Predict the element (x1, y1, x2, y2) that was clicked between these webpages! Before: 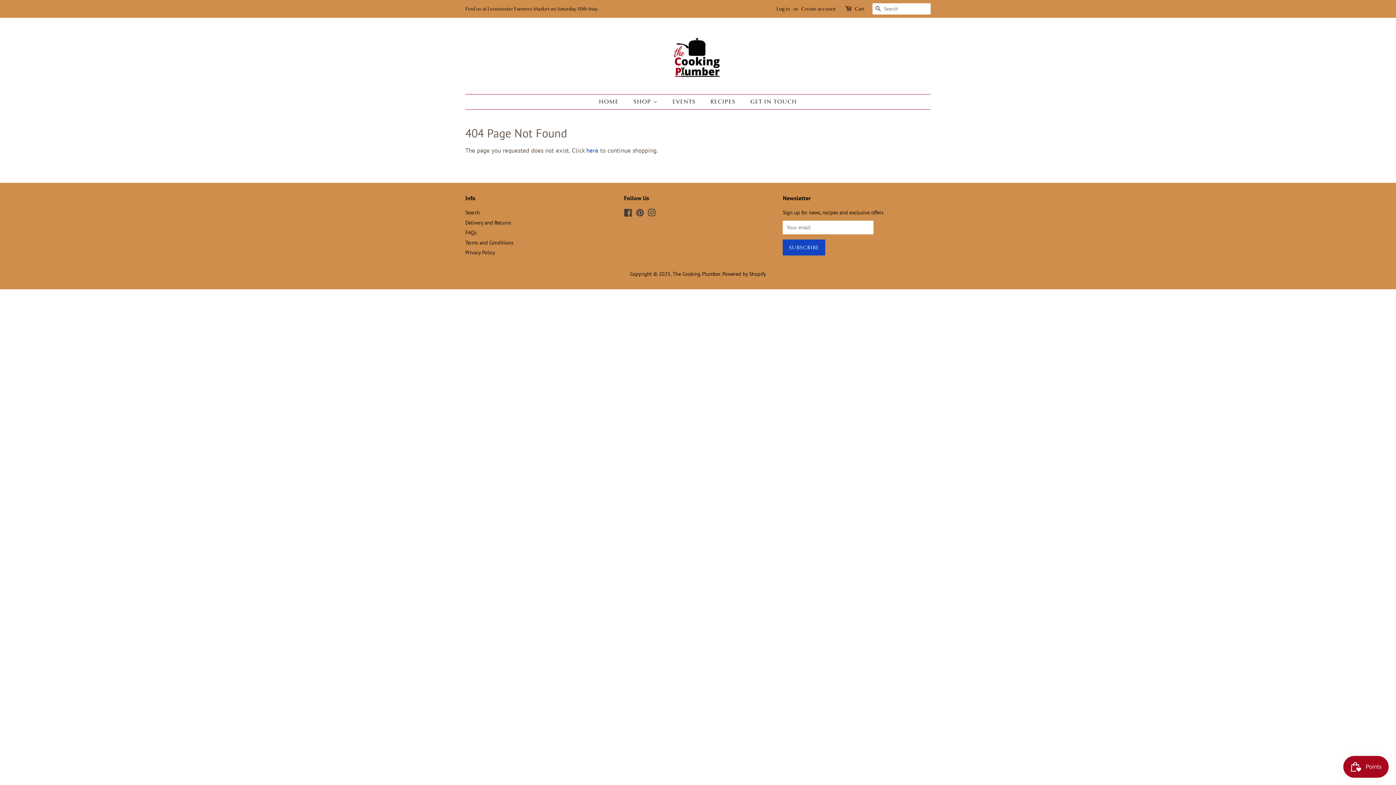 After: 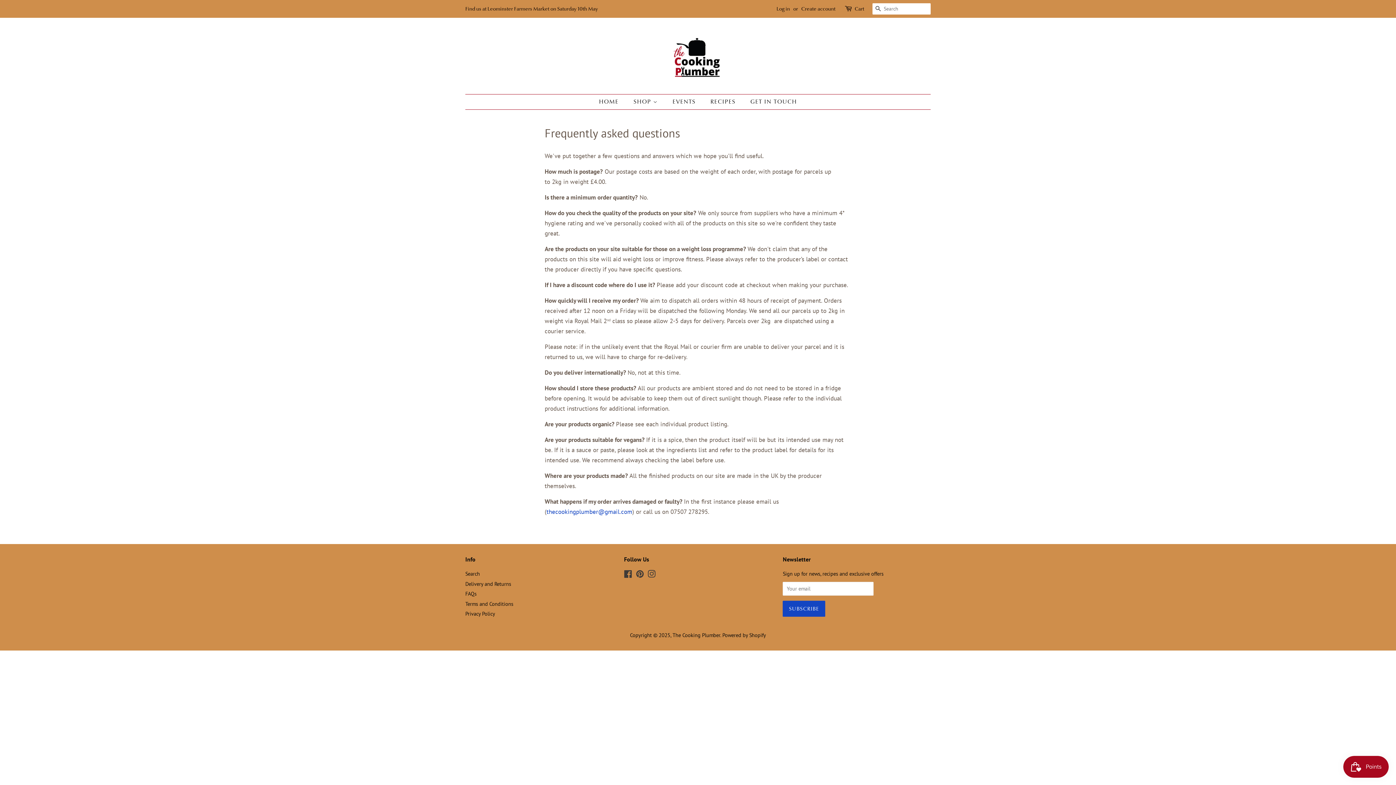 Action: bbox: (465, 229, 476, 236) label: FAQs